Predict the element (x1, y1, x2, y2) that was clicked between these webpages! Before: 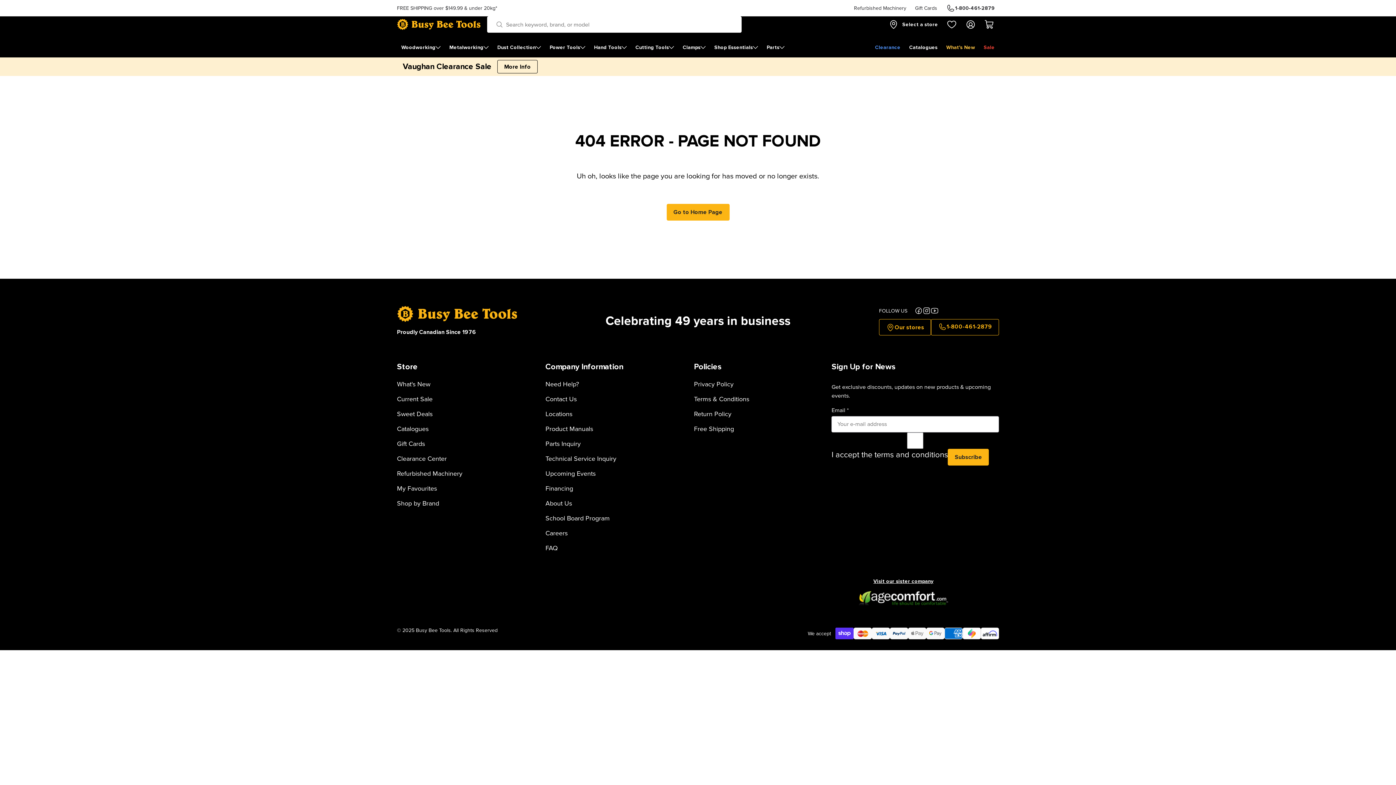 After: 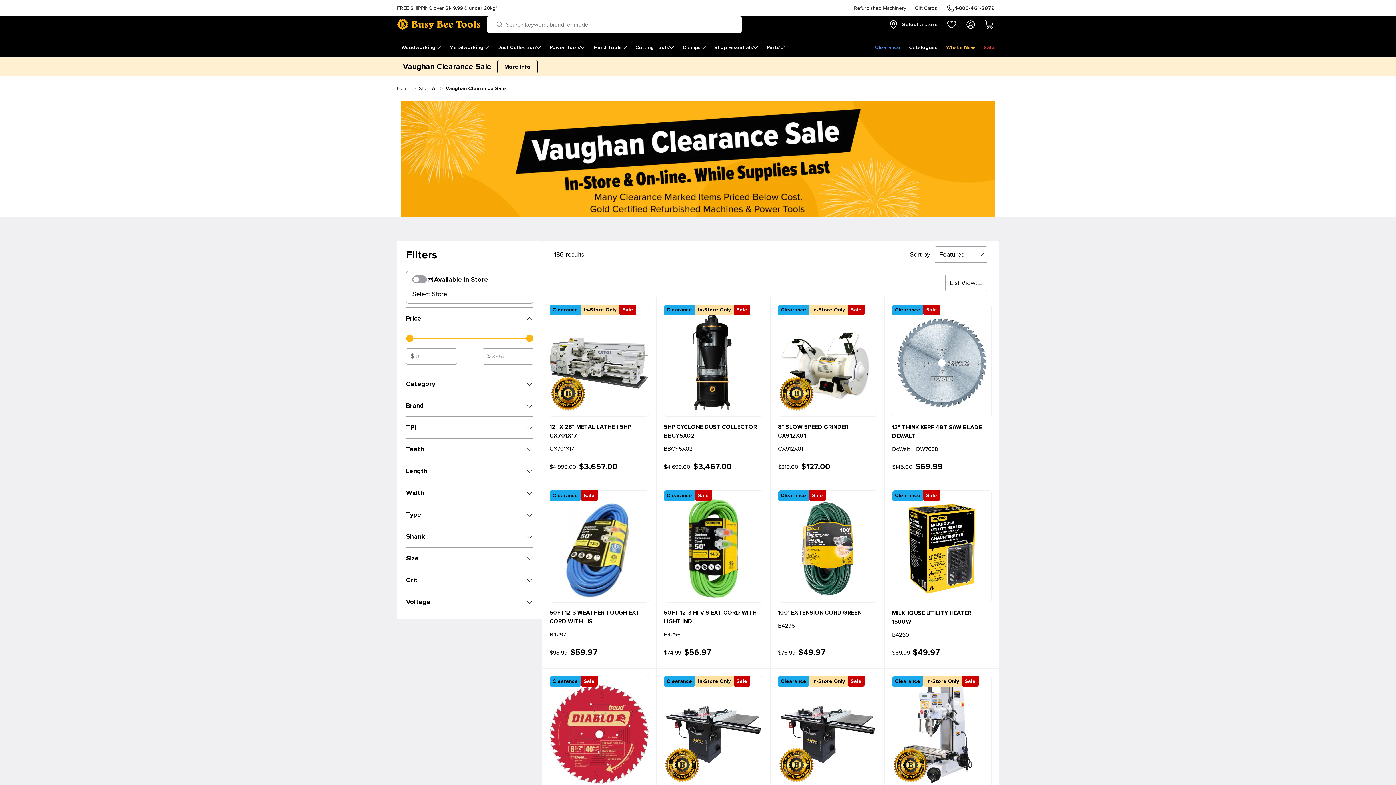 Action: label: More Info bbox: (497, 60, 537, 73)